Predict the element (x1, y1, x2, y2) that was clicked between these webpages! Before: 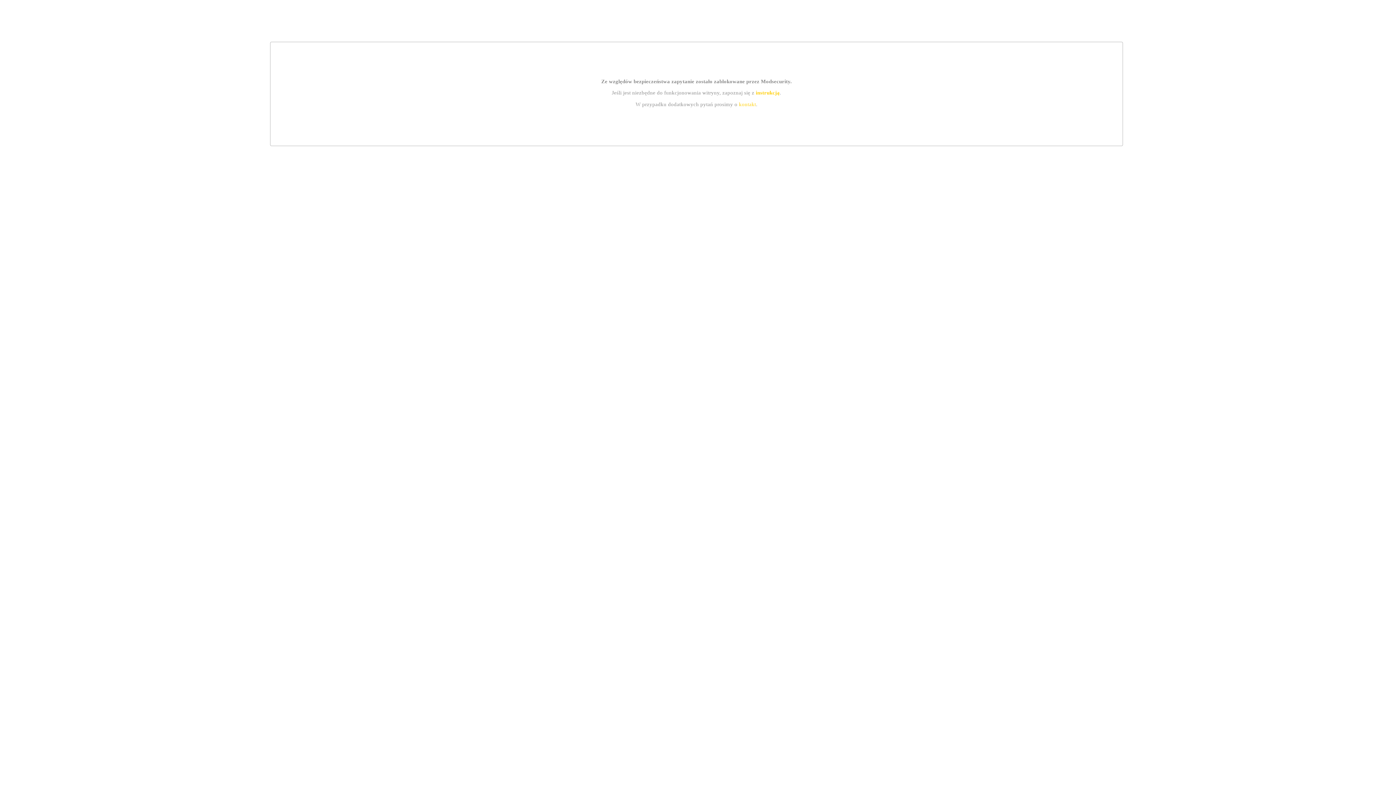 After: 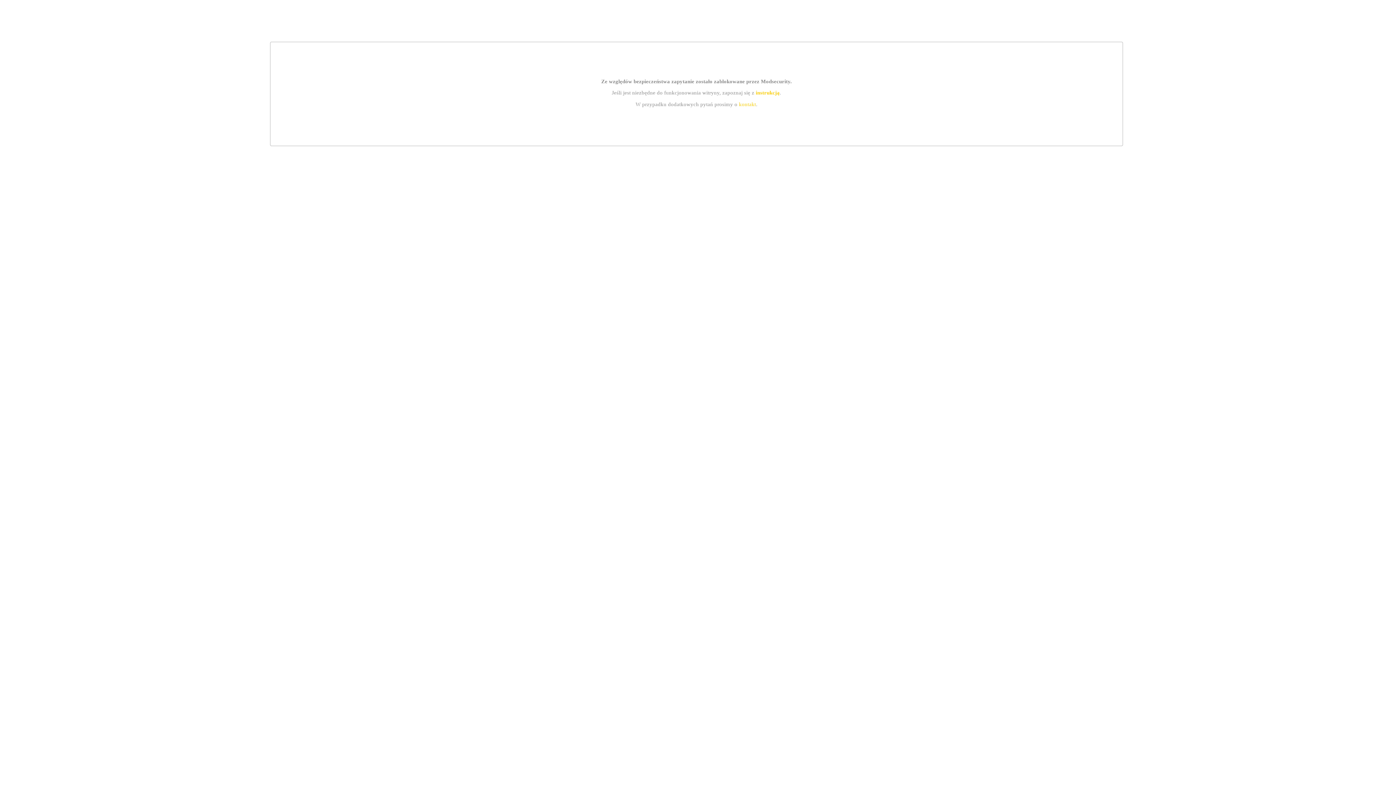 Action: bbox: (739, 101, 756, 107) label: kontakt